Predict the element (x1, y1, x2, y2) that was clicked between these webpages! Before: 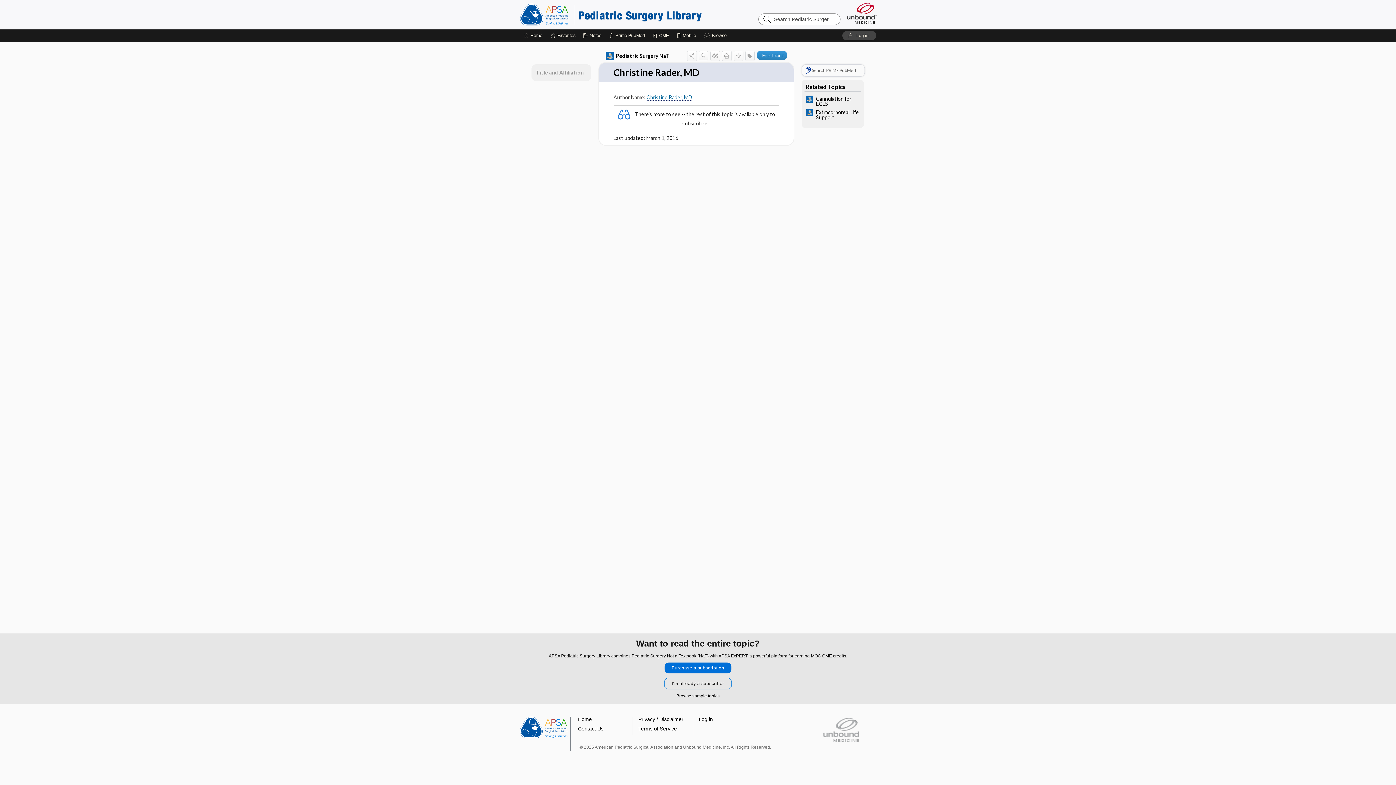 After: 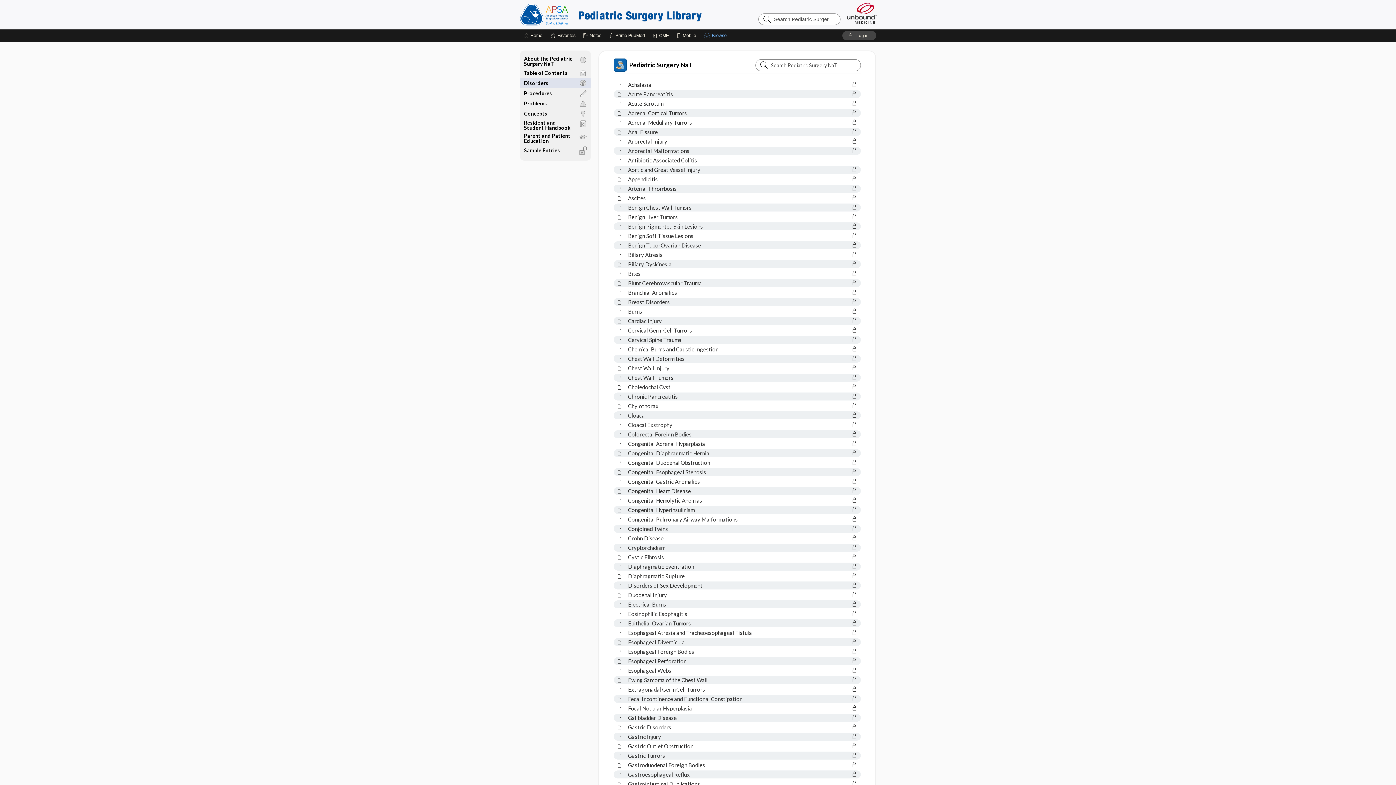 Action: bbox: (605, 51, 670, 60) label: Pediatric Surgery NaT